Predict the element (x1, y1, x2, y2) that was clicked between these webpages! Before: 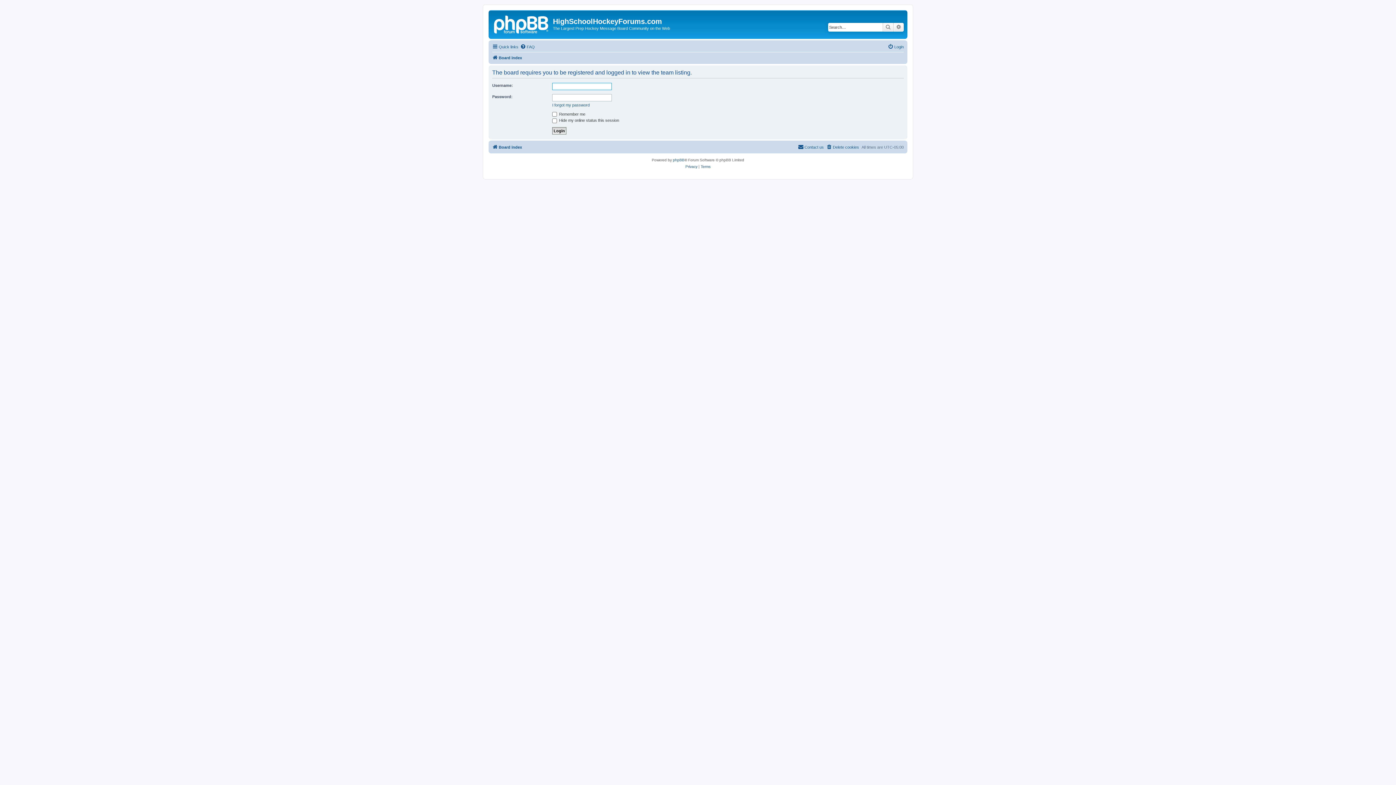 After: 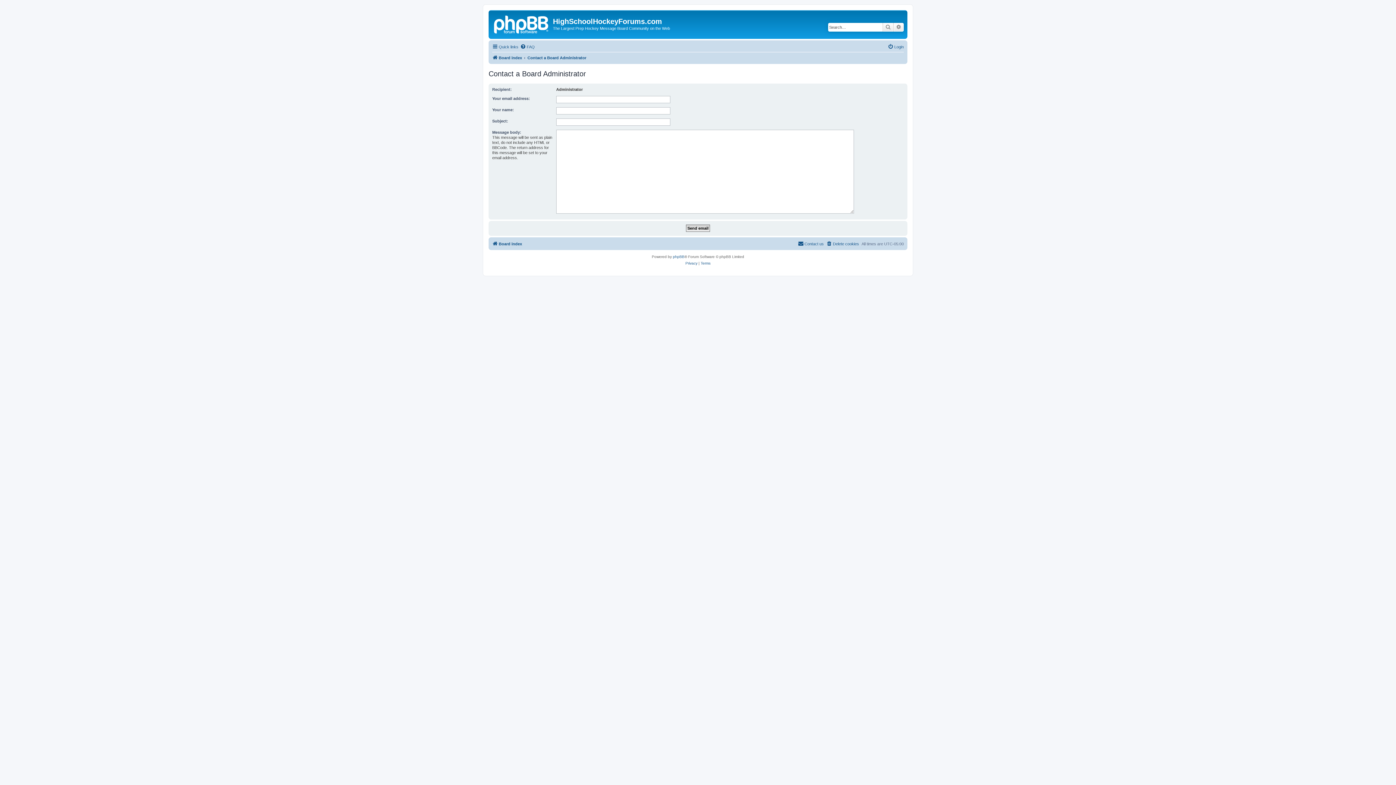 Action: label: Contact us bbox: (798, 142, 824, 151)